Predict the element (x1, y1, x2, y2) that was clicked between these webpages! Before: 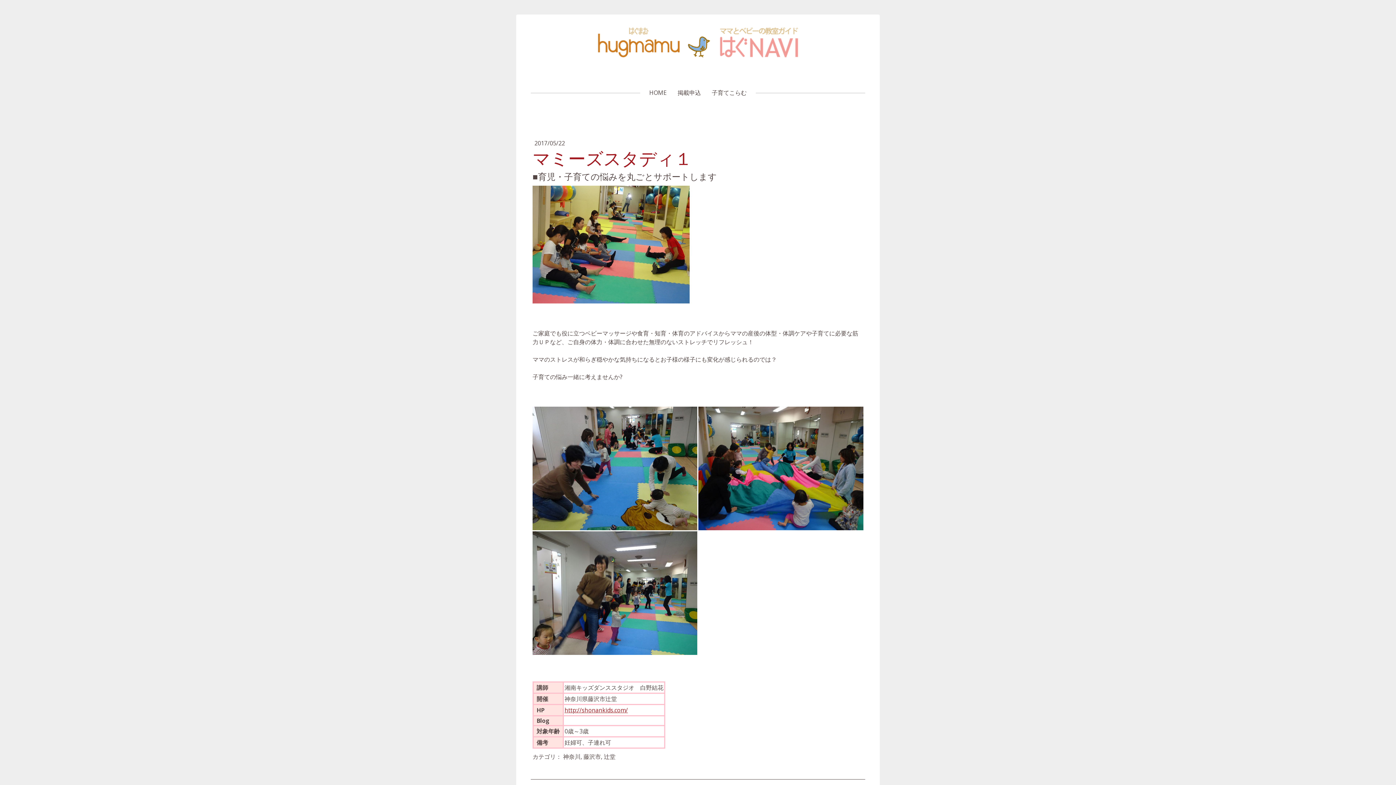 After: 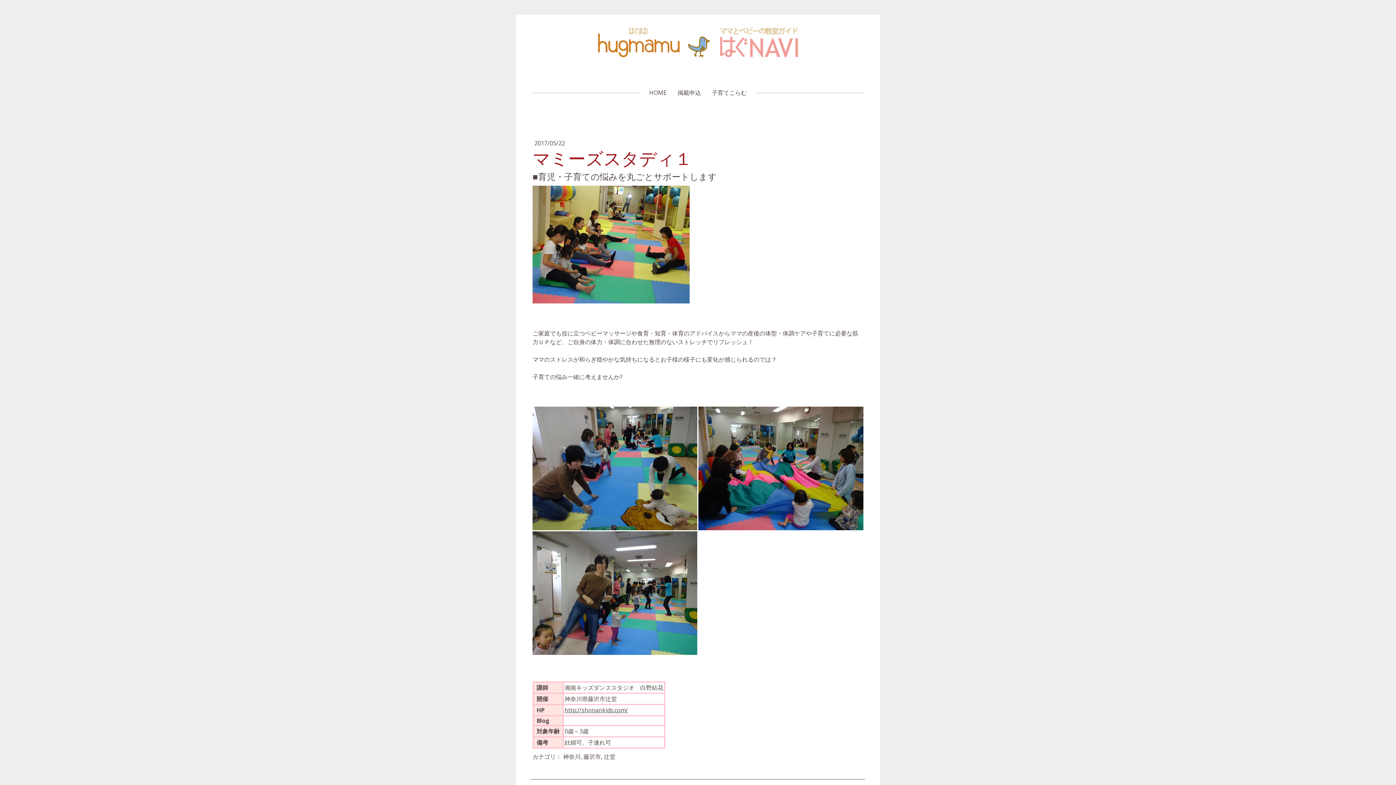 Action: bbox: (564, 706, 628, 714) label: http://shonankids.com/